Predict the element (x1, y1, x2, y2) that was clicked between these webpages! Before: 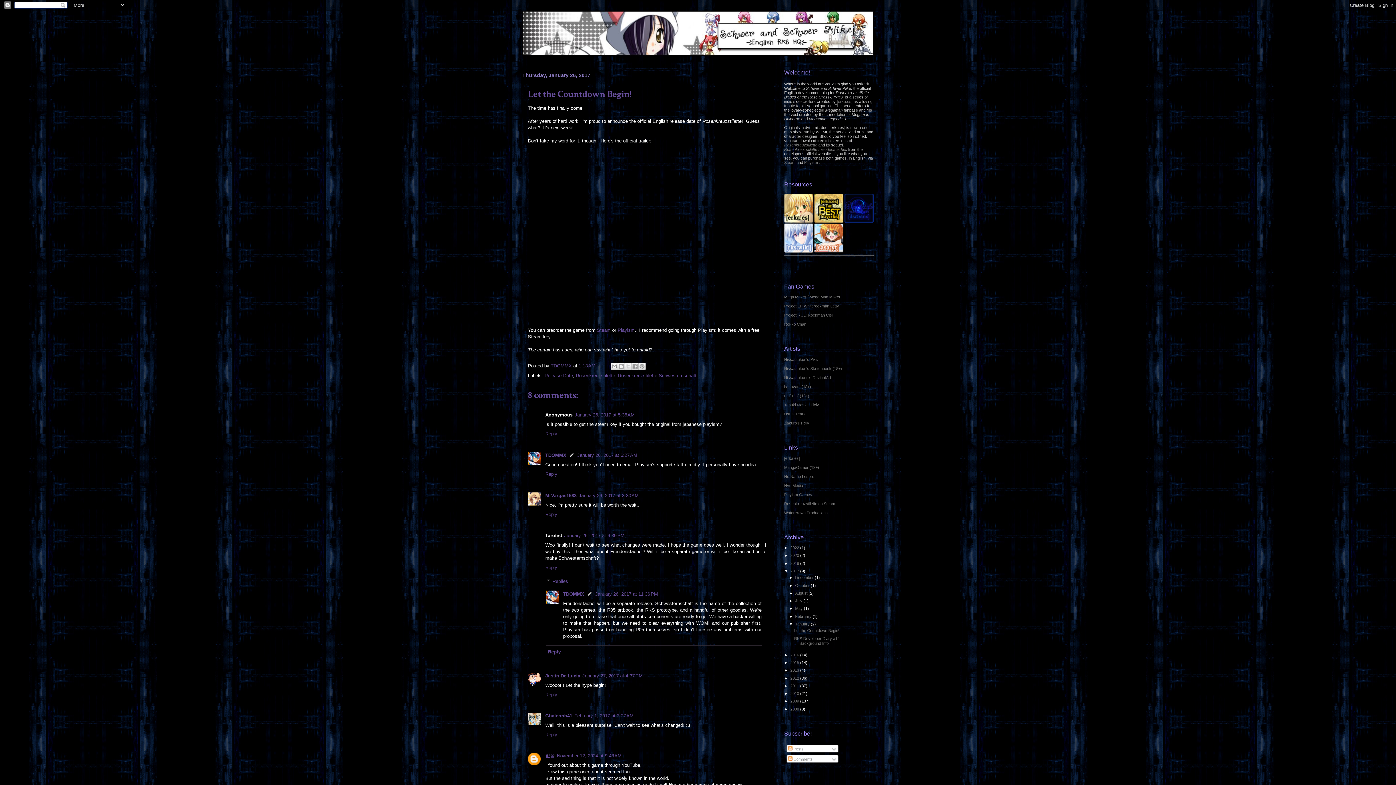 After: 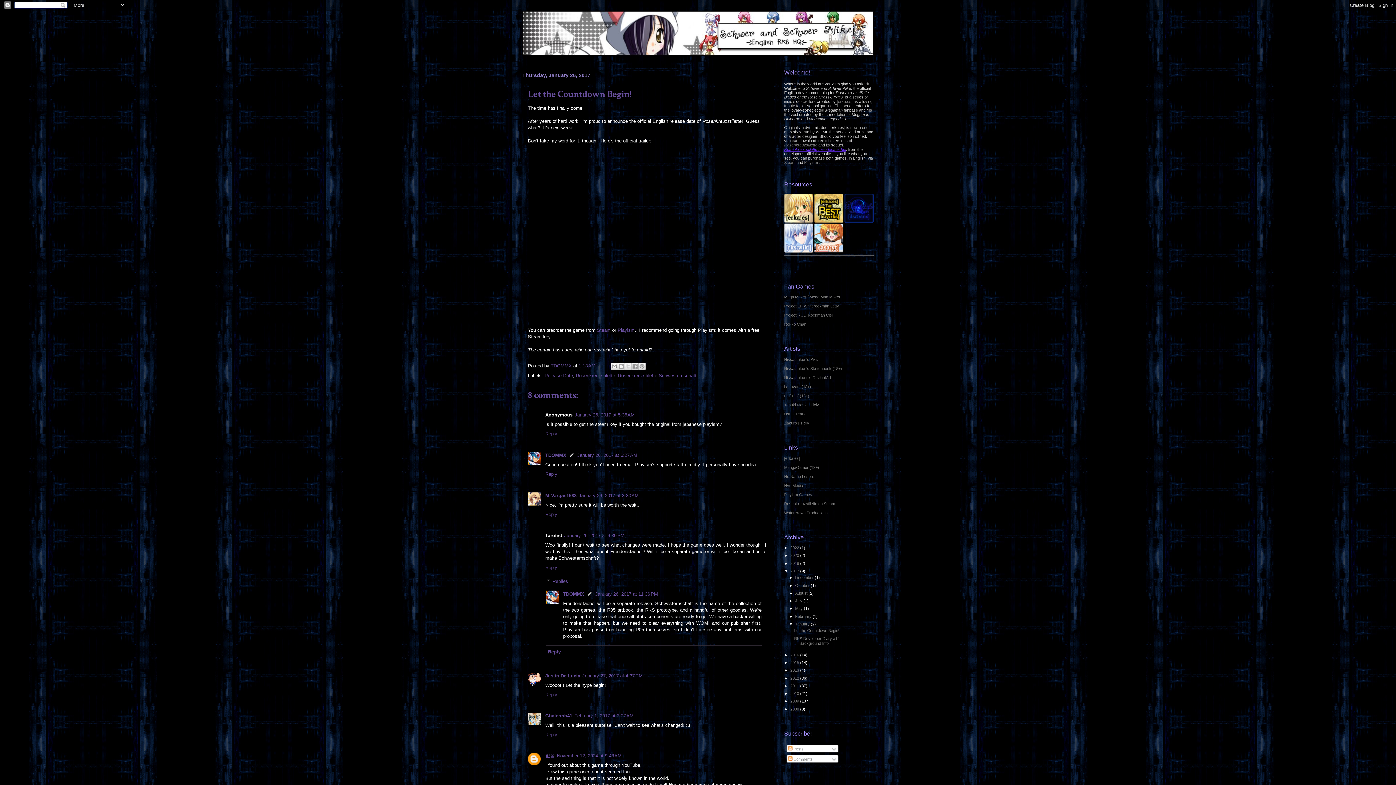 Action: label: Rosenkreuzstilette Freudenstachel bbox: (784, 147, 846, 151)